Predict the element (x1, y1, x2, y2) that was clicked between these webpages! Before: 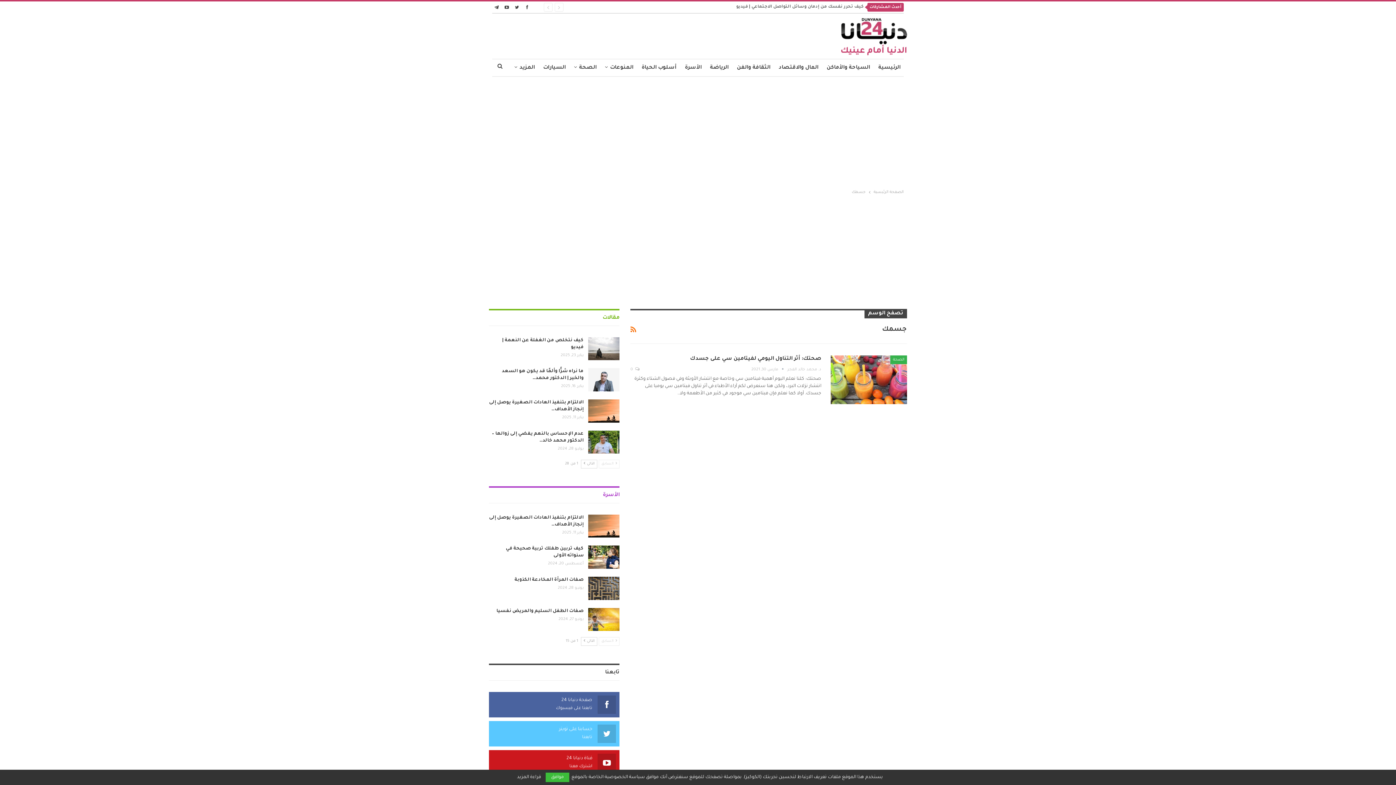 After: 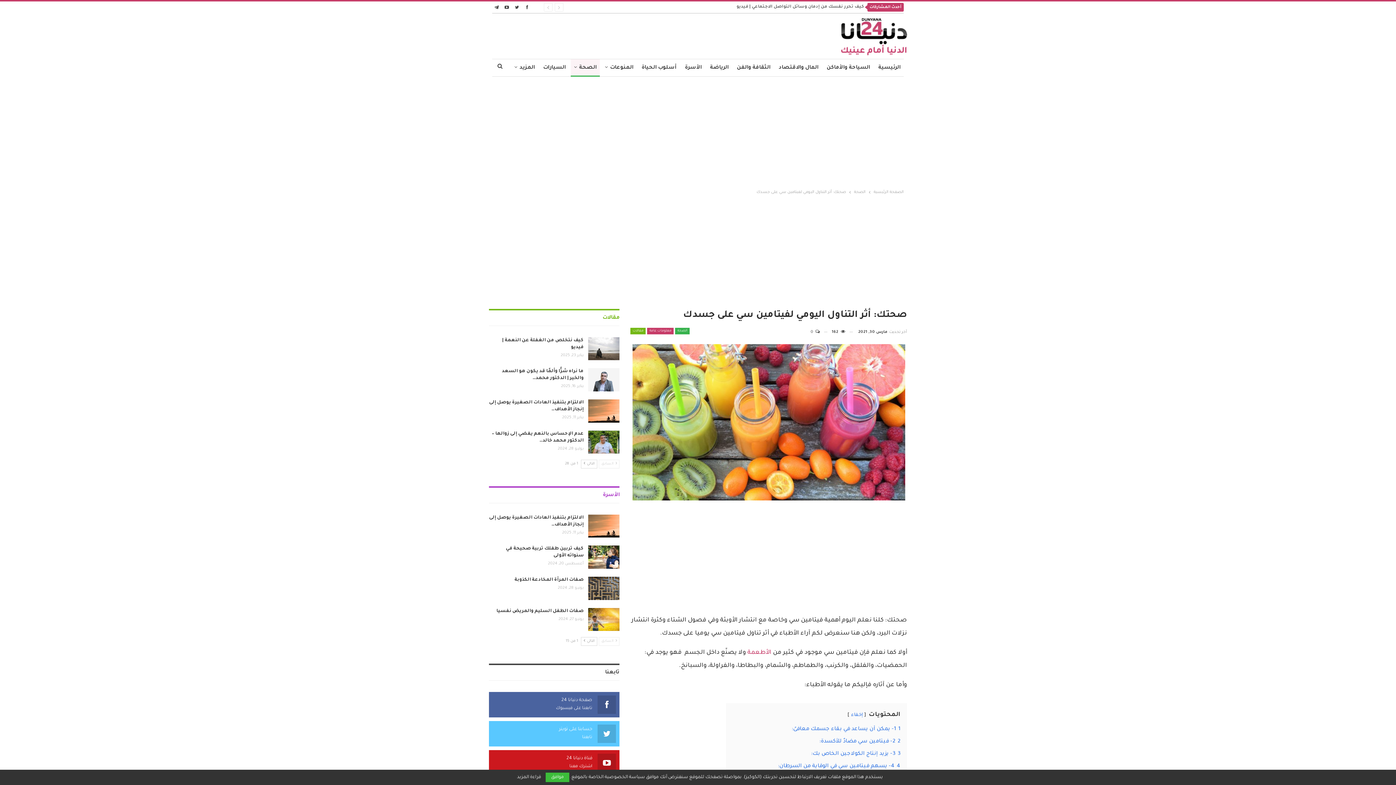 Action: label: صحتك: أثر التناول اليومي لفيتامين سي على جسدك bbox: (690, 356, 821, 362)